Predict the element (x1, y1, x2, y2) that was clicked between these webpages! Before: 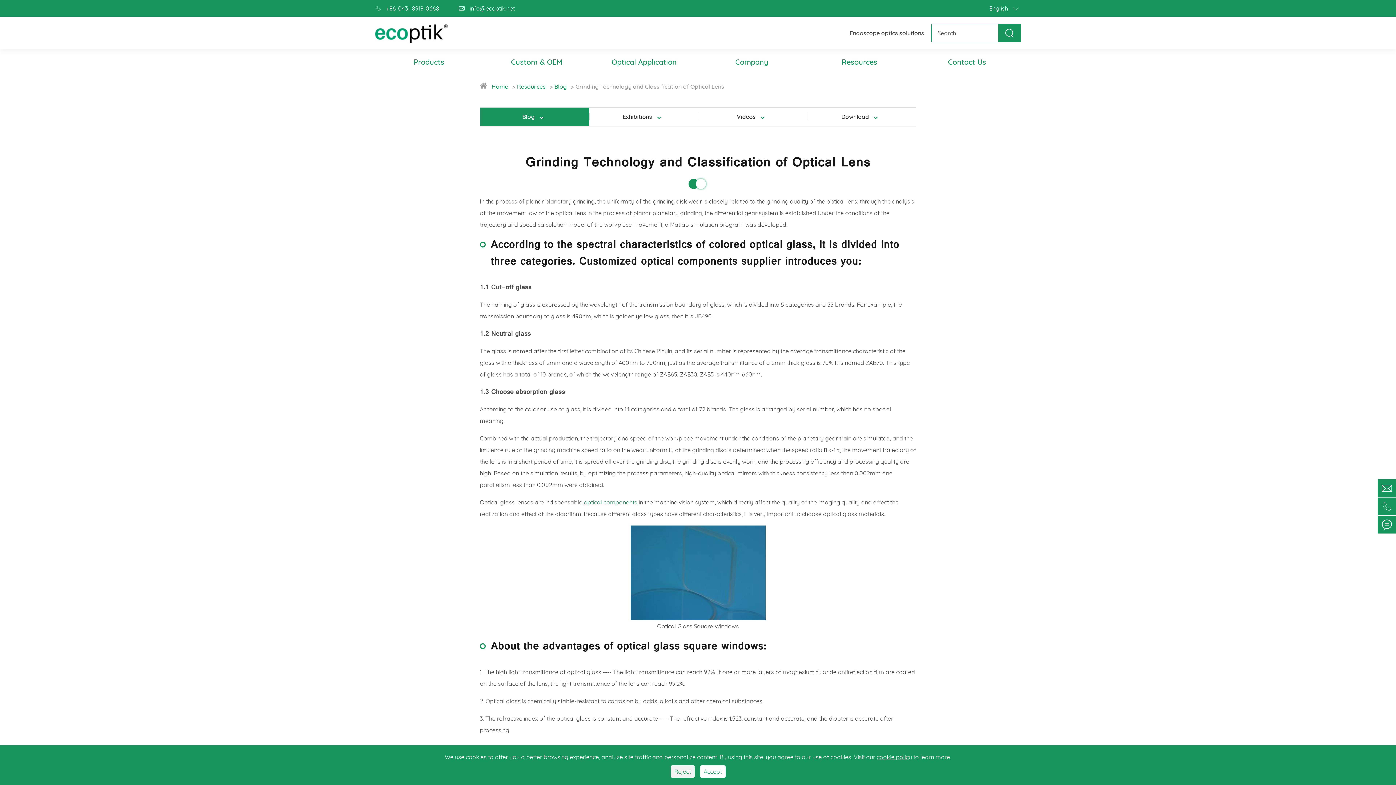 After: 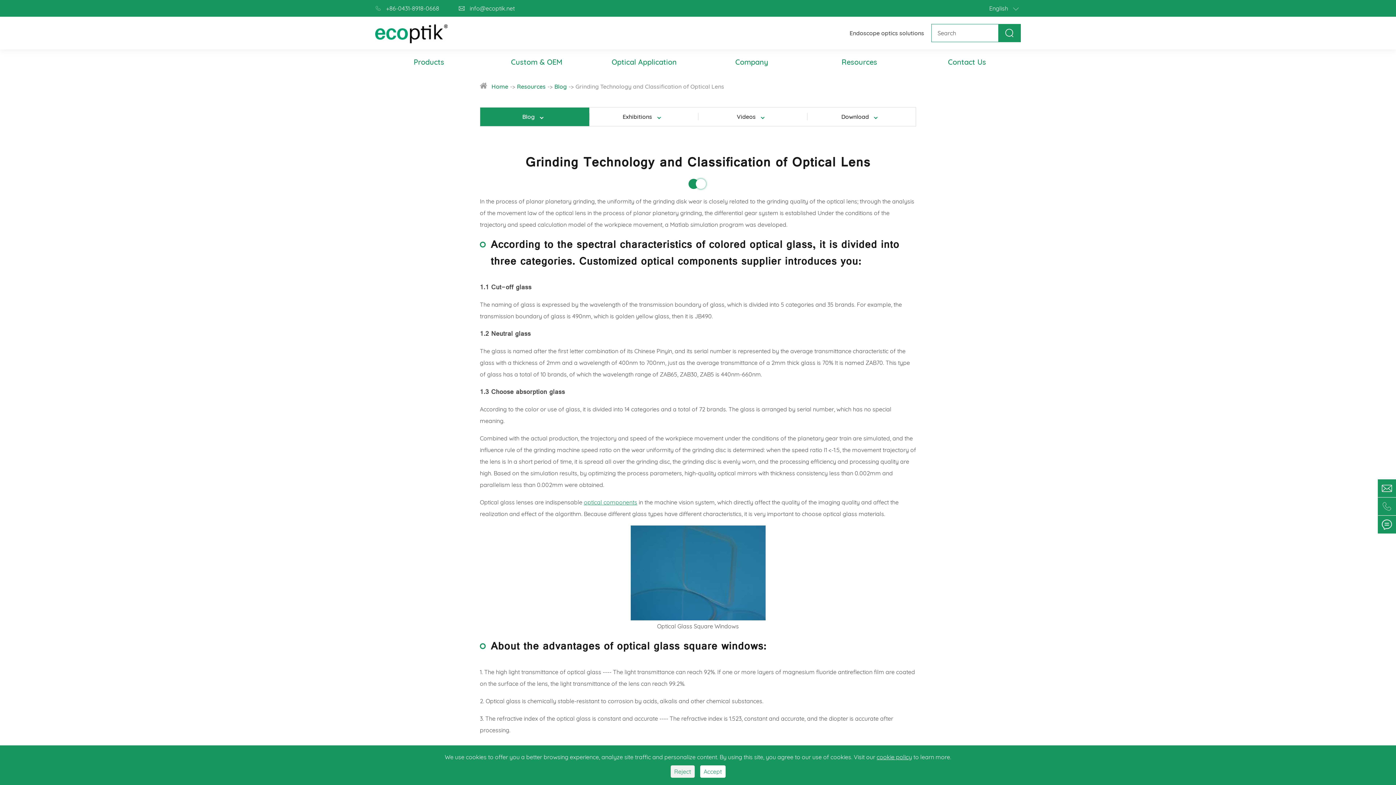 Action: bbox: (1378, 479, 1396, 497) label: 